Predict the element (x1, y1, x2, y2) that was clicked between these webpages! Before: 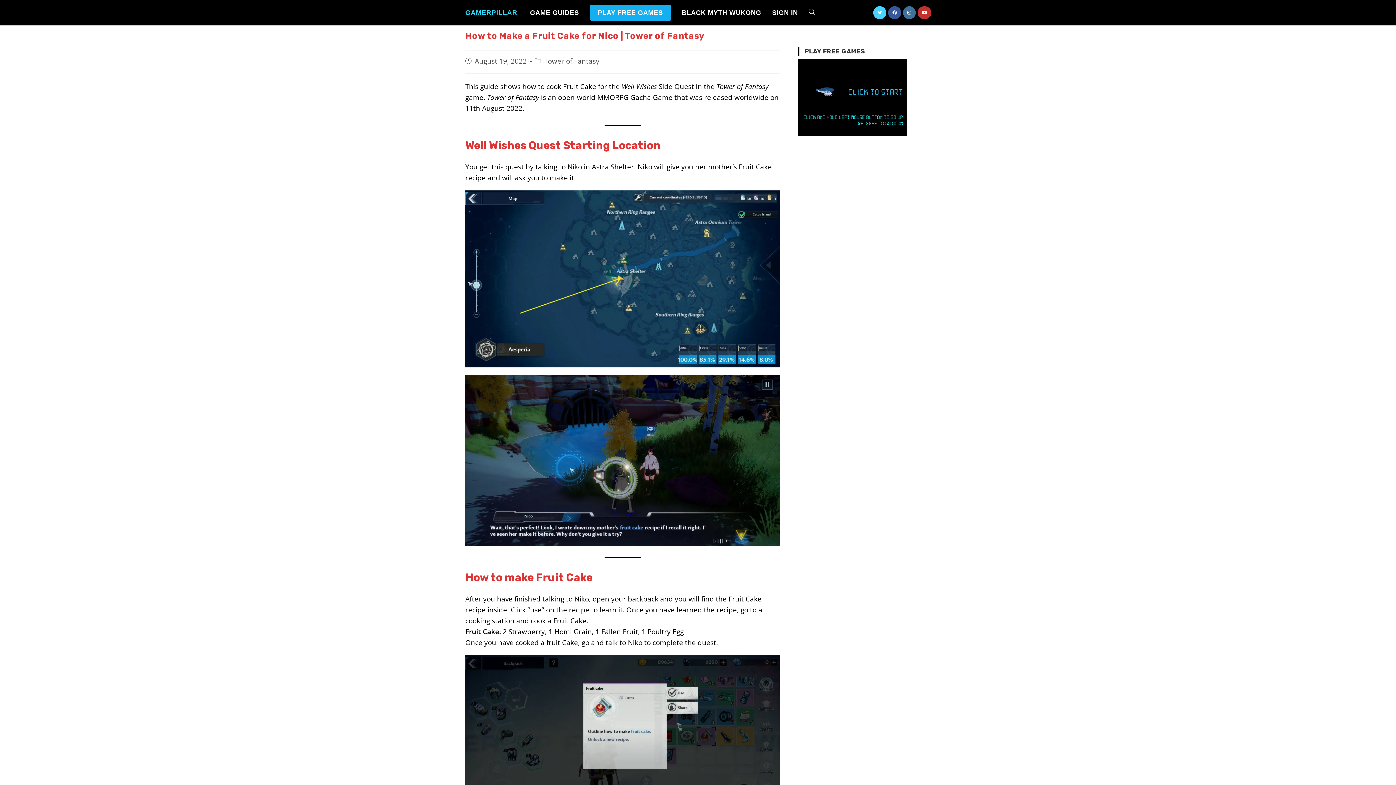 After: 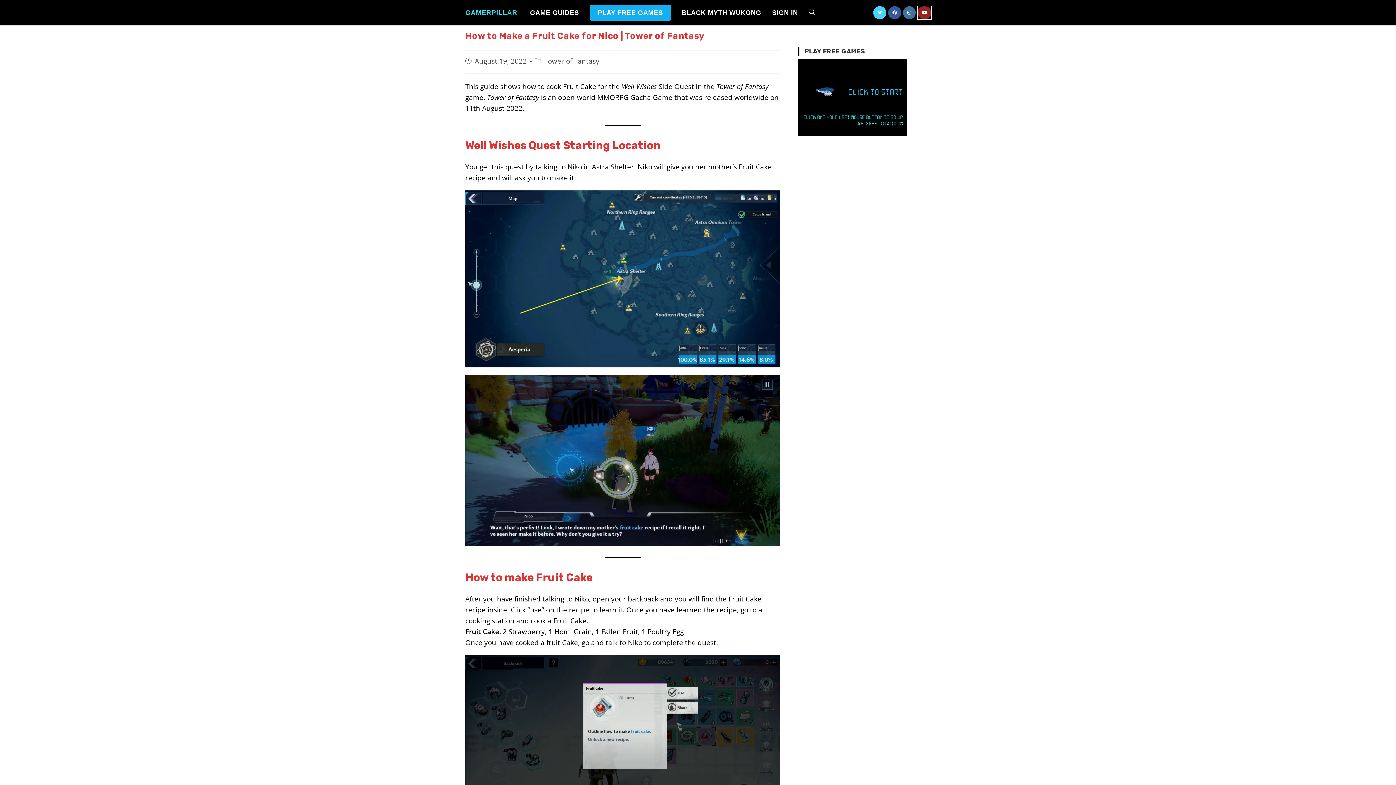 Action: bbox: (917, 6, 931, 19) label: Youtube (opens in a new tab)